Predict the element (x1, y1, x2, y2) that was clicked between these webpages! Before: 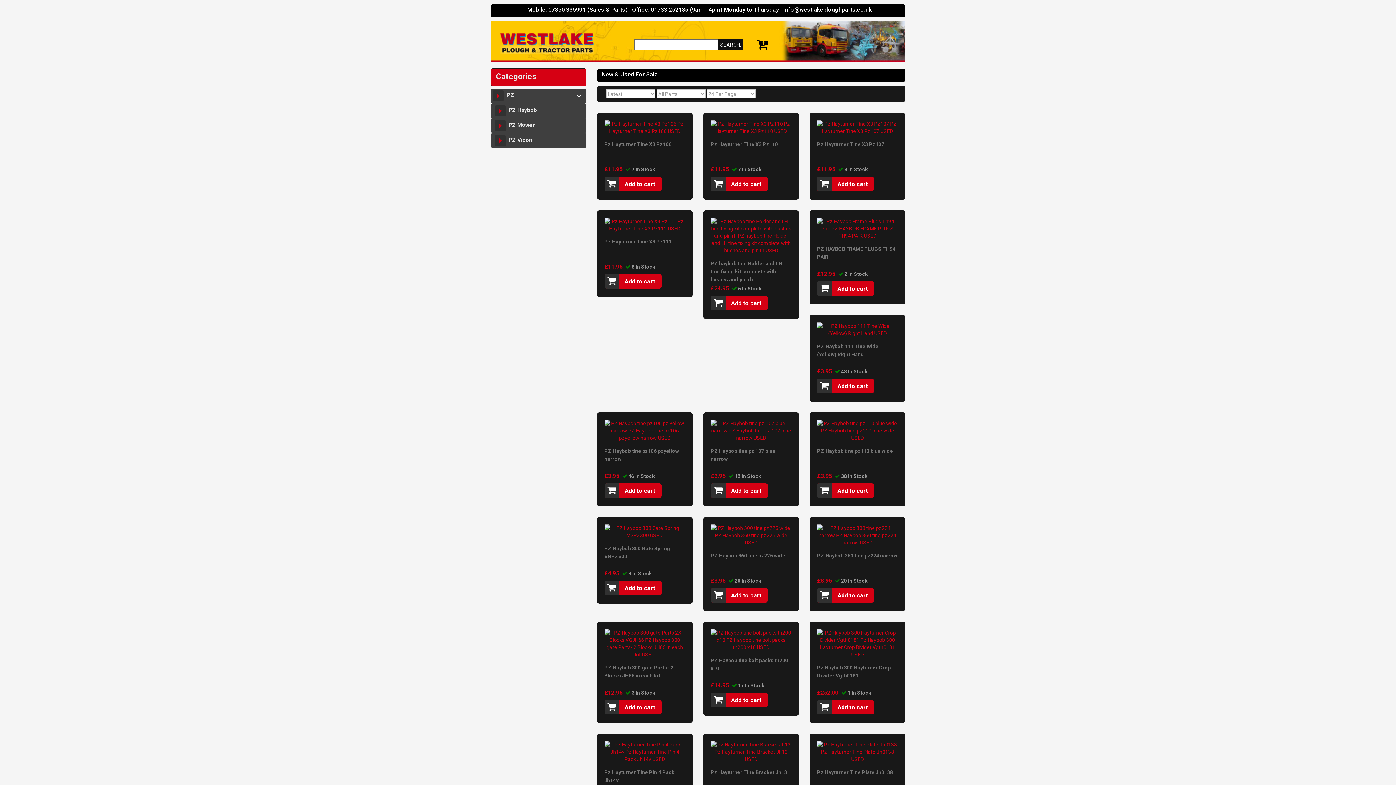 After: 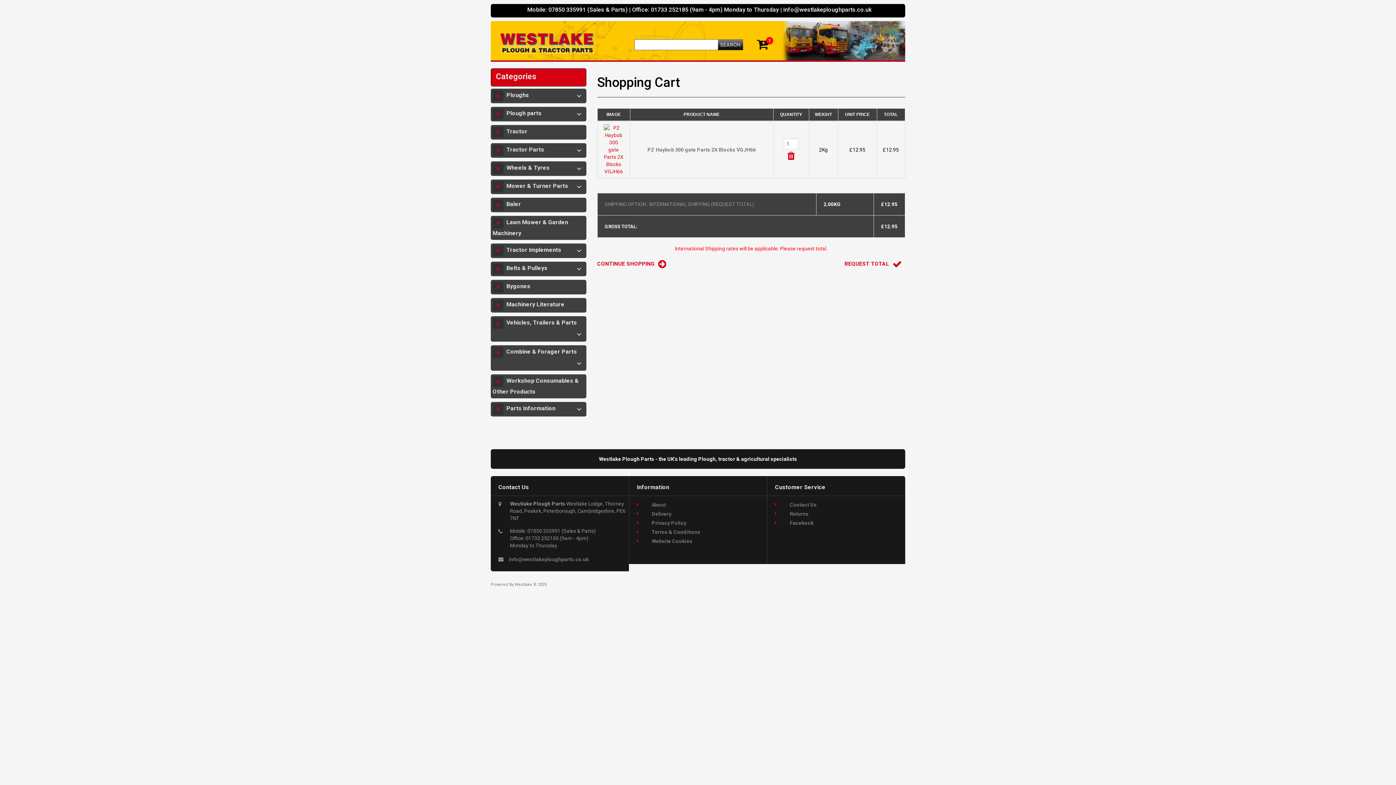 Action: bbox: (604, 700, 661, 714) label: Add to cart